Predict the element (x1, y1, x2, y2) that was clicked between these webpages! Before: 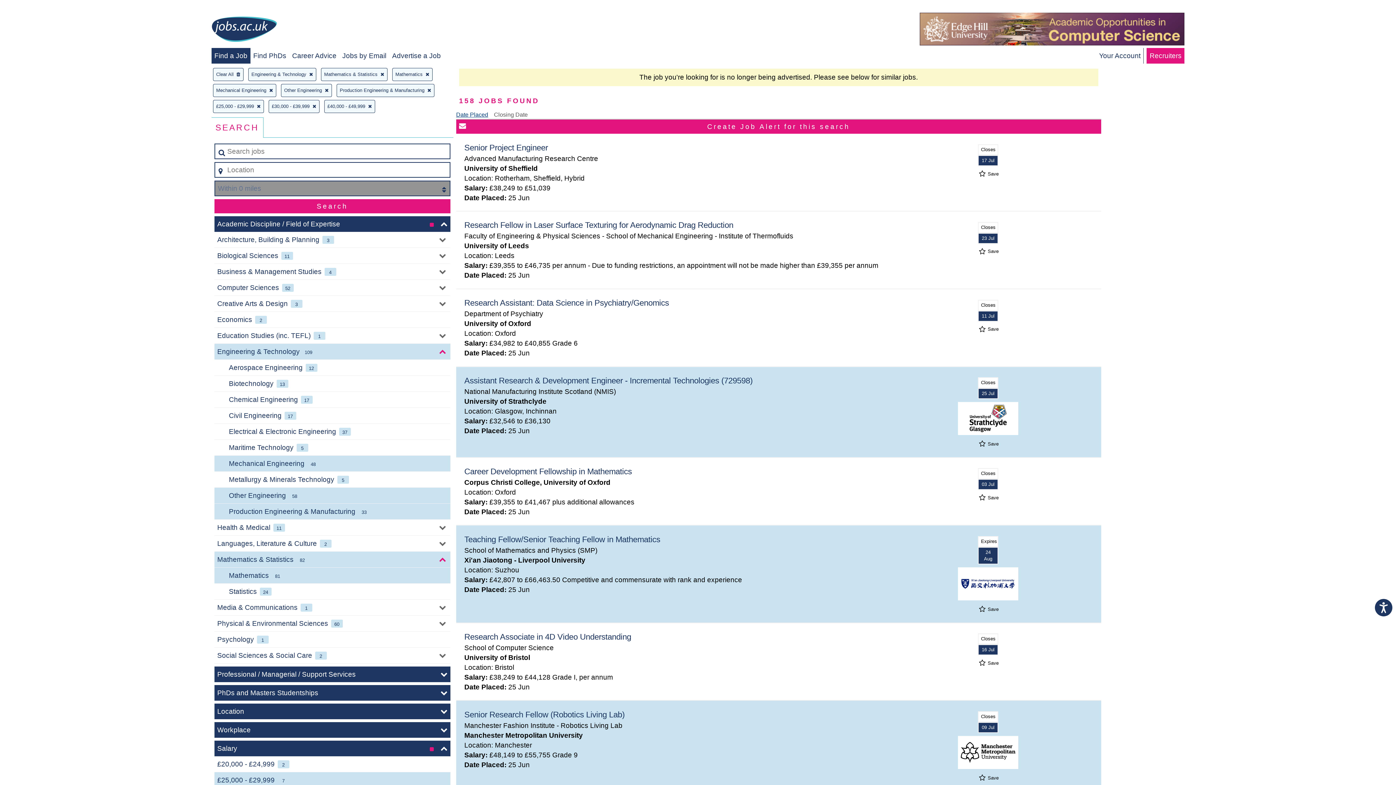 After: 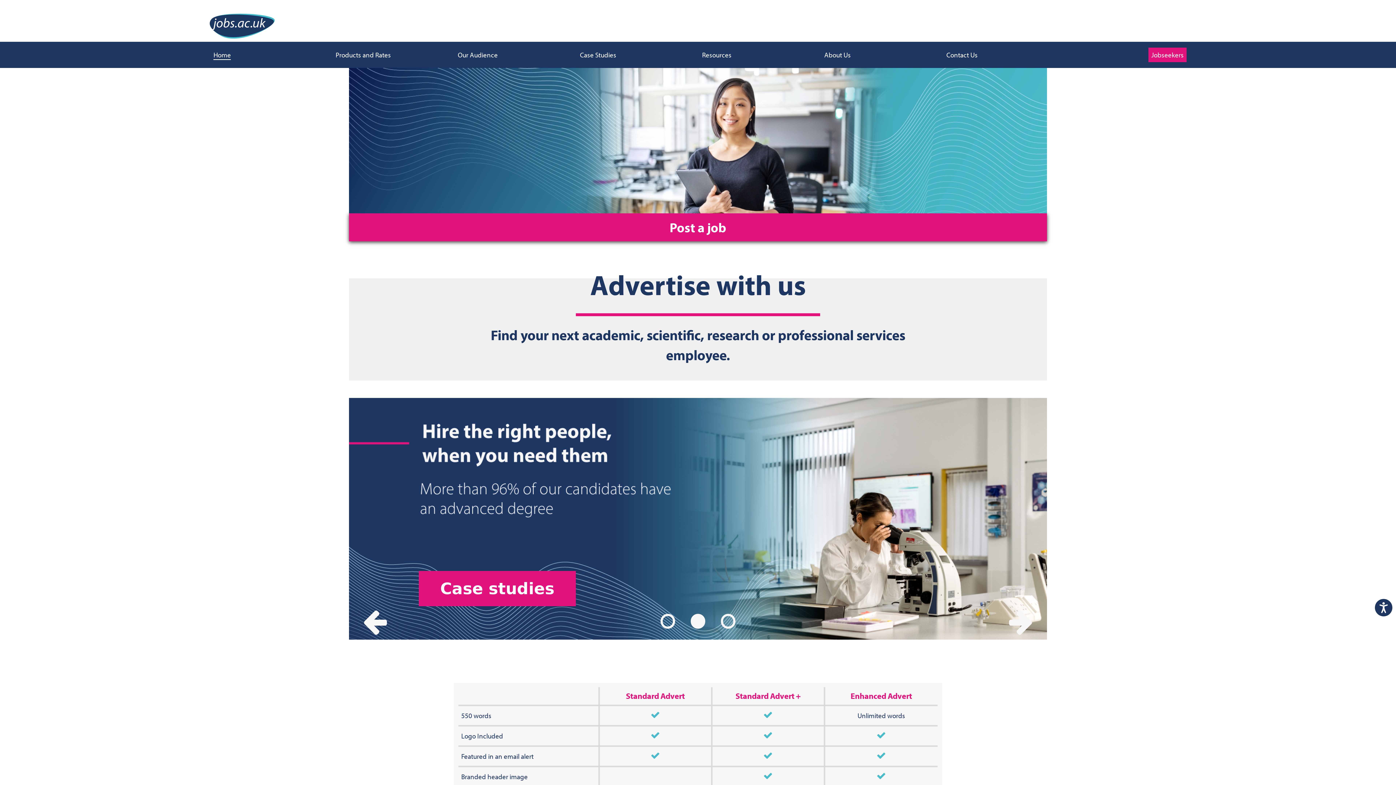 Action: bbox: (392, 52, 440, 59) label: Advertise a Job